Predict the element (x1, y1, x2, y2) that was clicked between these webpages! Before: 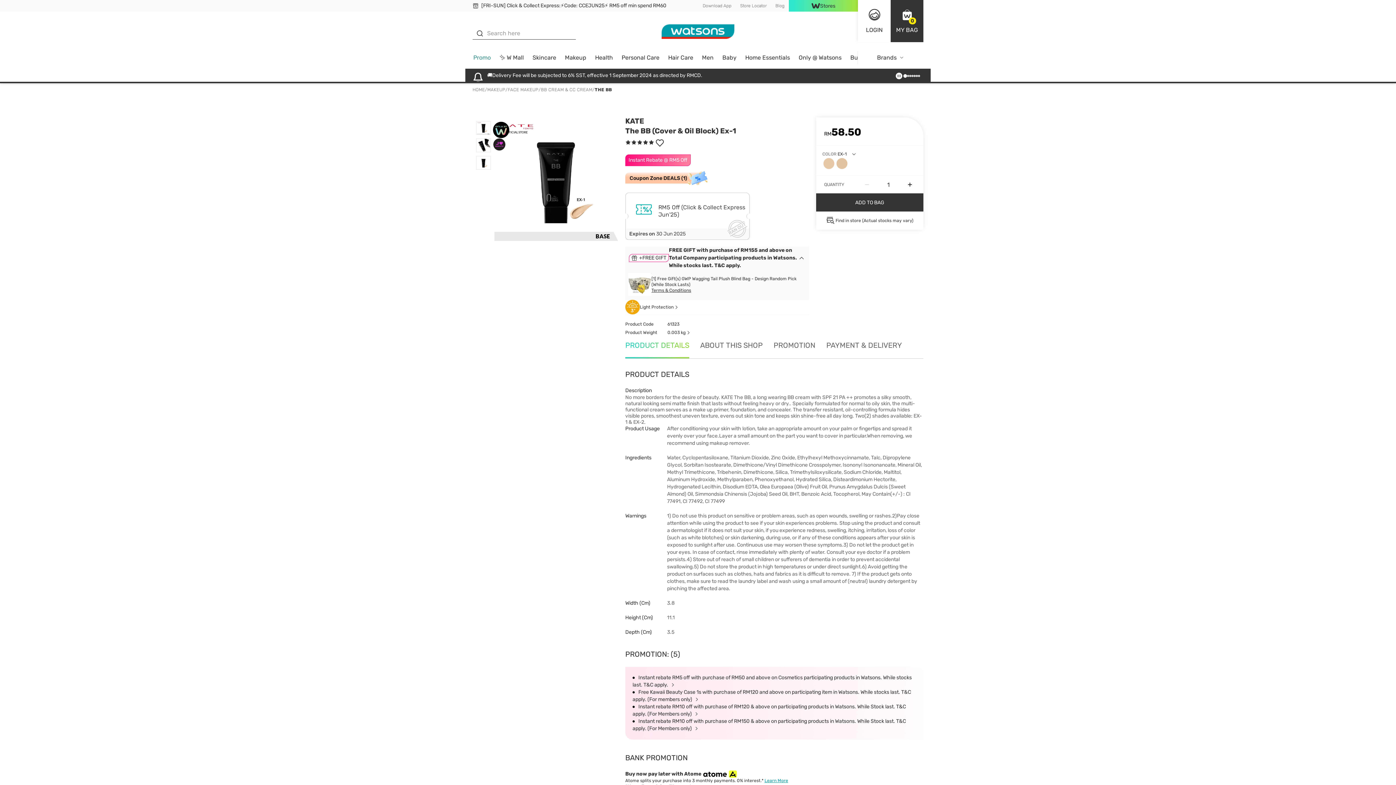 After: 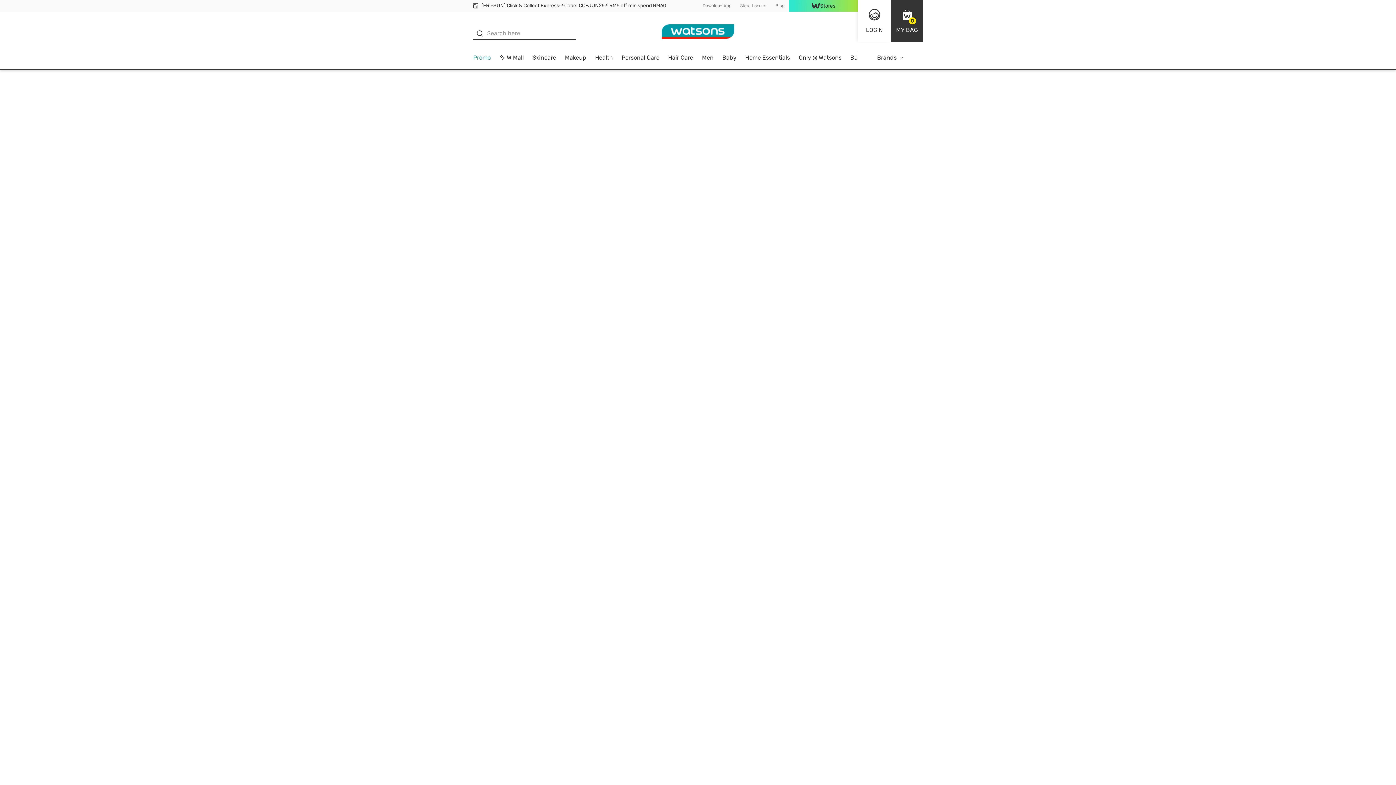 Action: label: BB CREAM & CC CREAM bbox: (541, 86, 592, 92)